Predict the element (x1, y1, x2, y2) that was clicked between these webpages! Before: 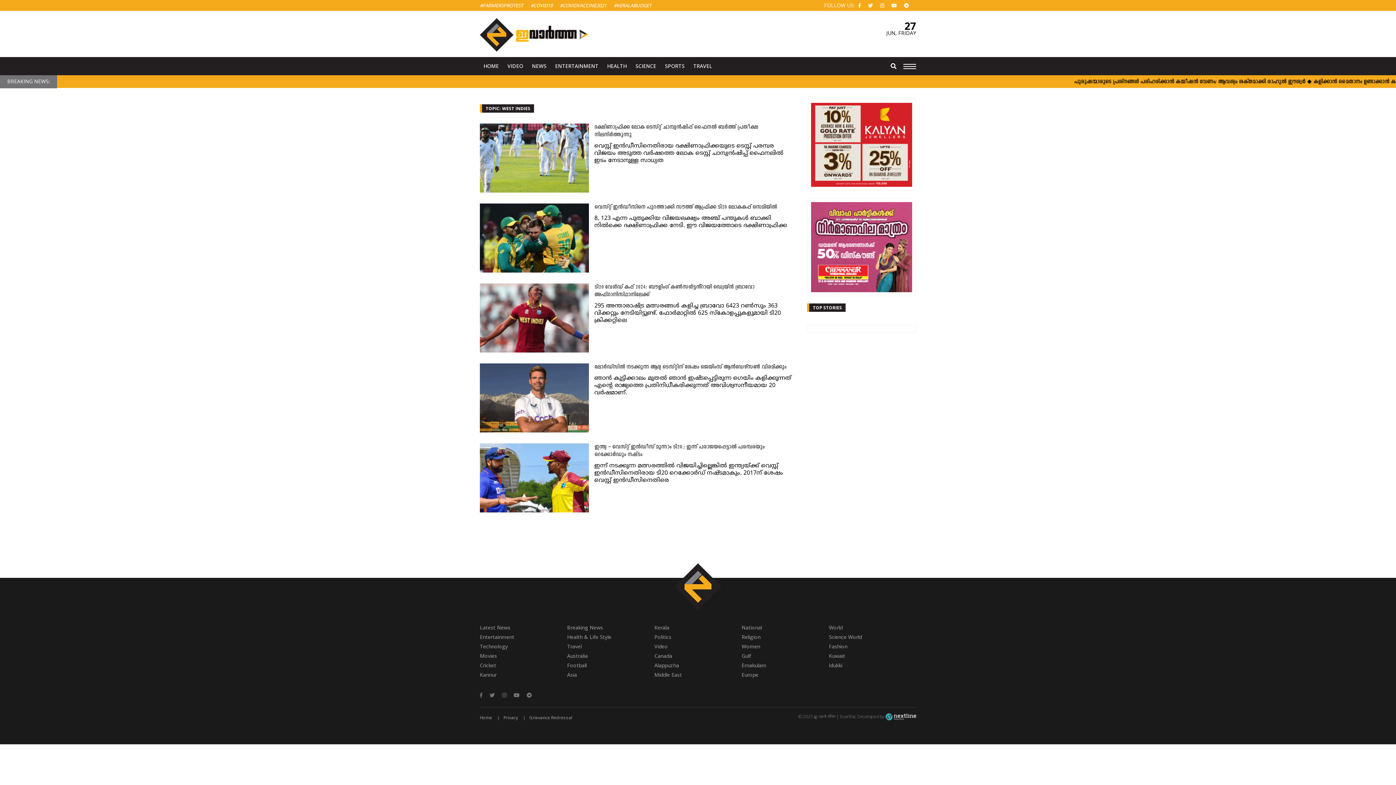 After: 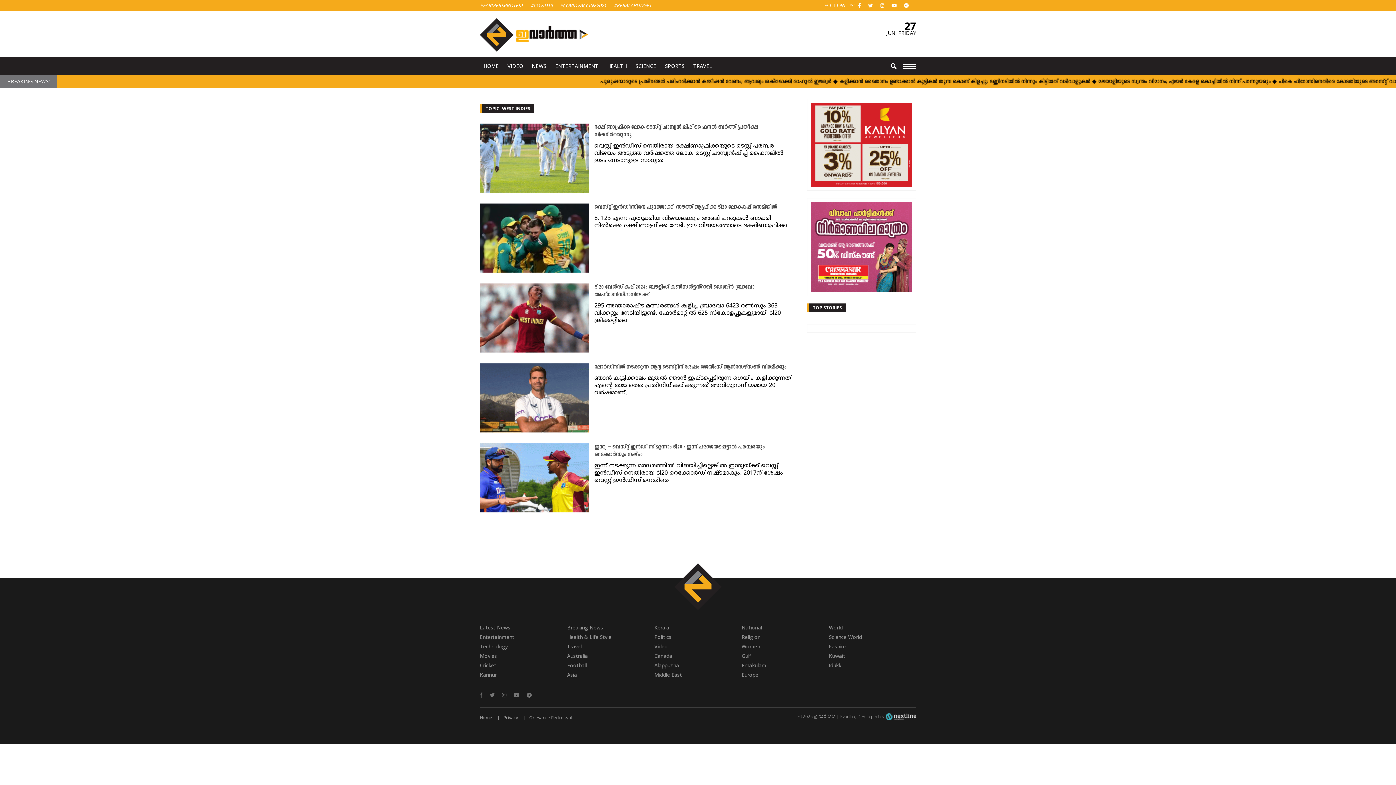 Action: bbox: (880, 1, 891, 9)